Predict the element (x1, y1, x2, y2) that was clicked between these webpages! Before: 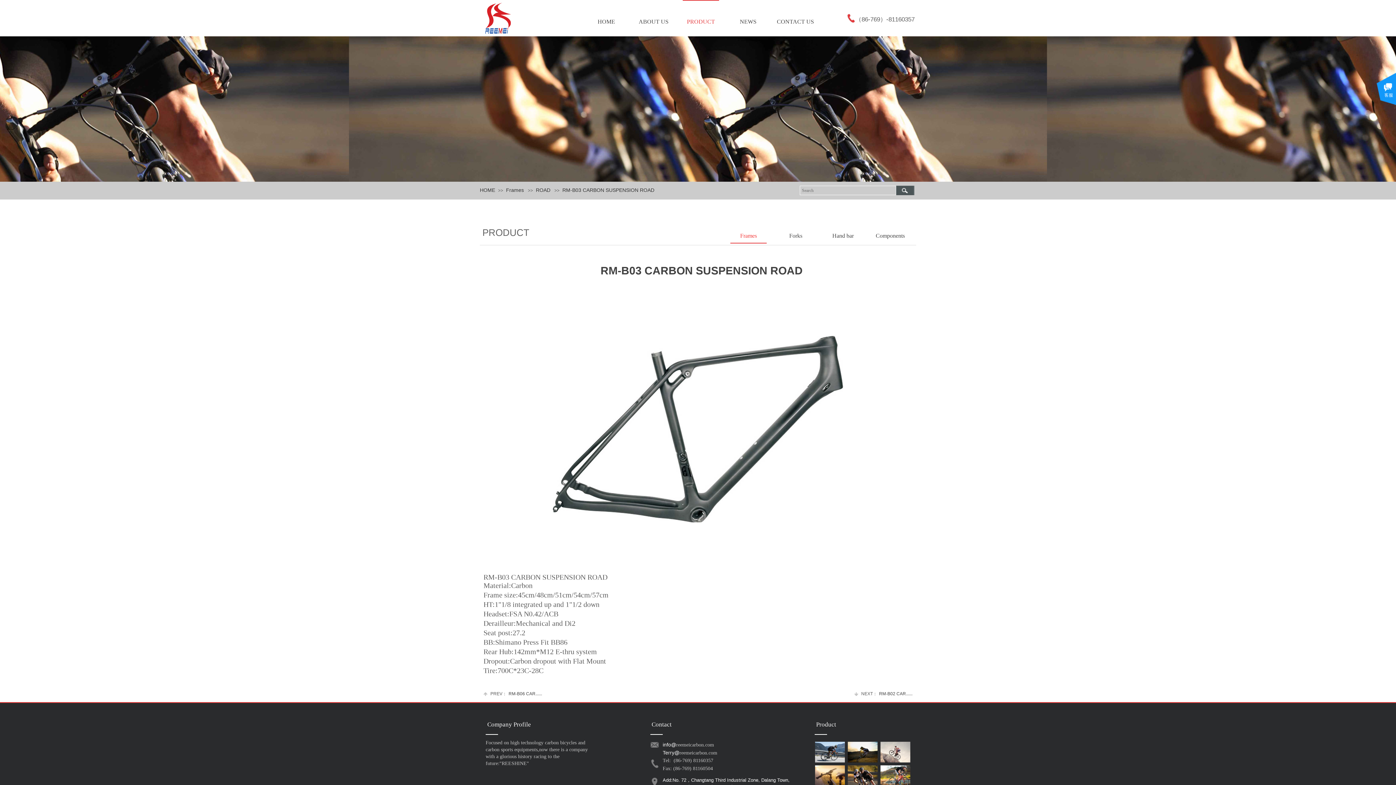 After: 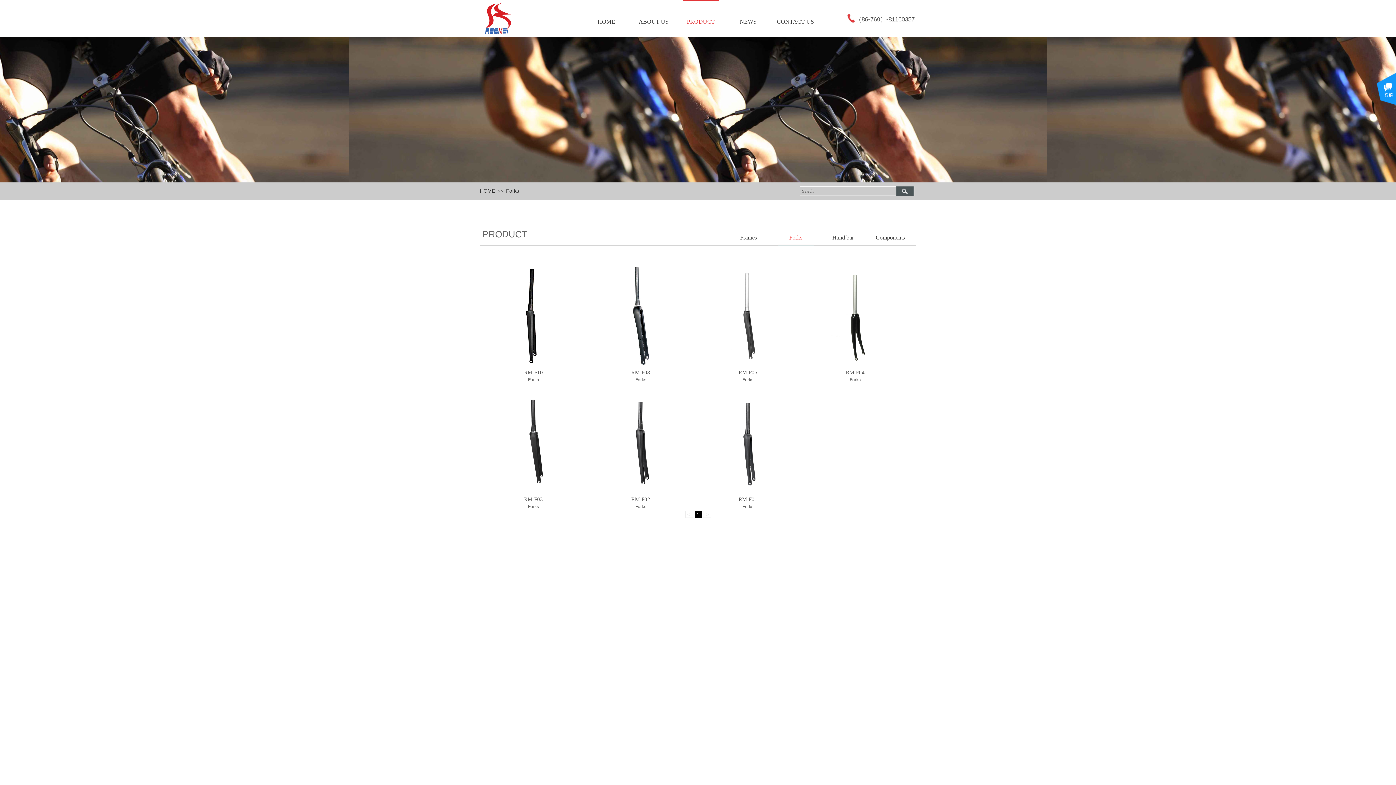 Action: bbox: (774, 228, 817, 243) label: Forks